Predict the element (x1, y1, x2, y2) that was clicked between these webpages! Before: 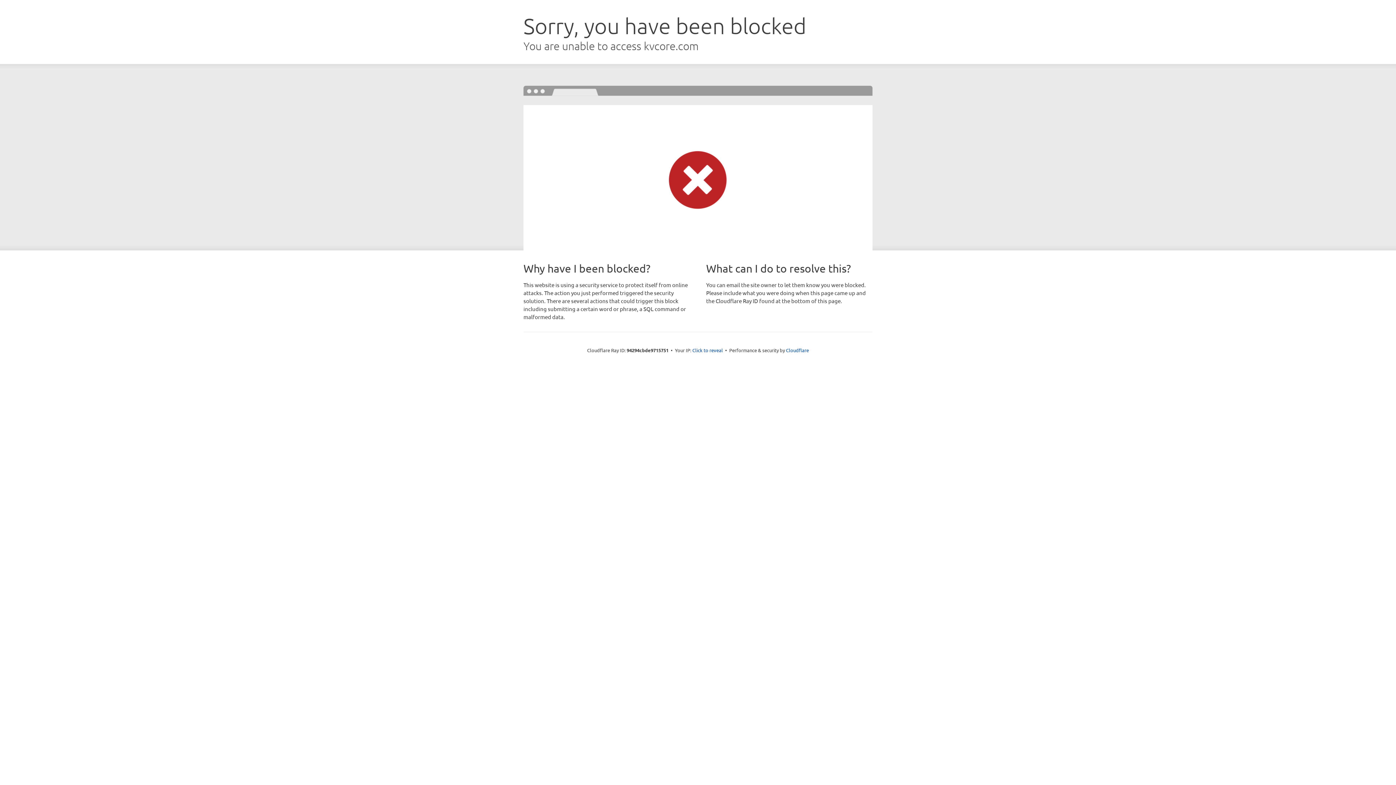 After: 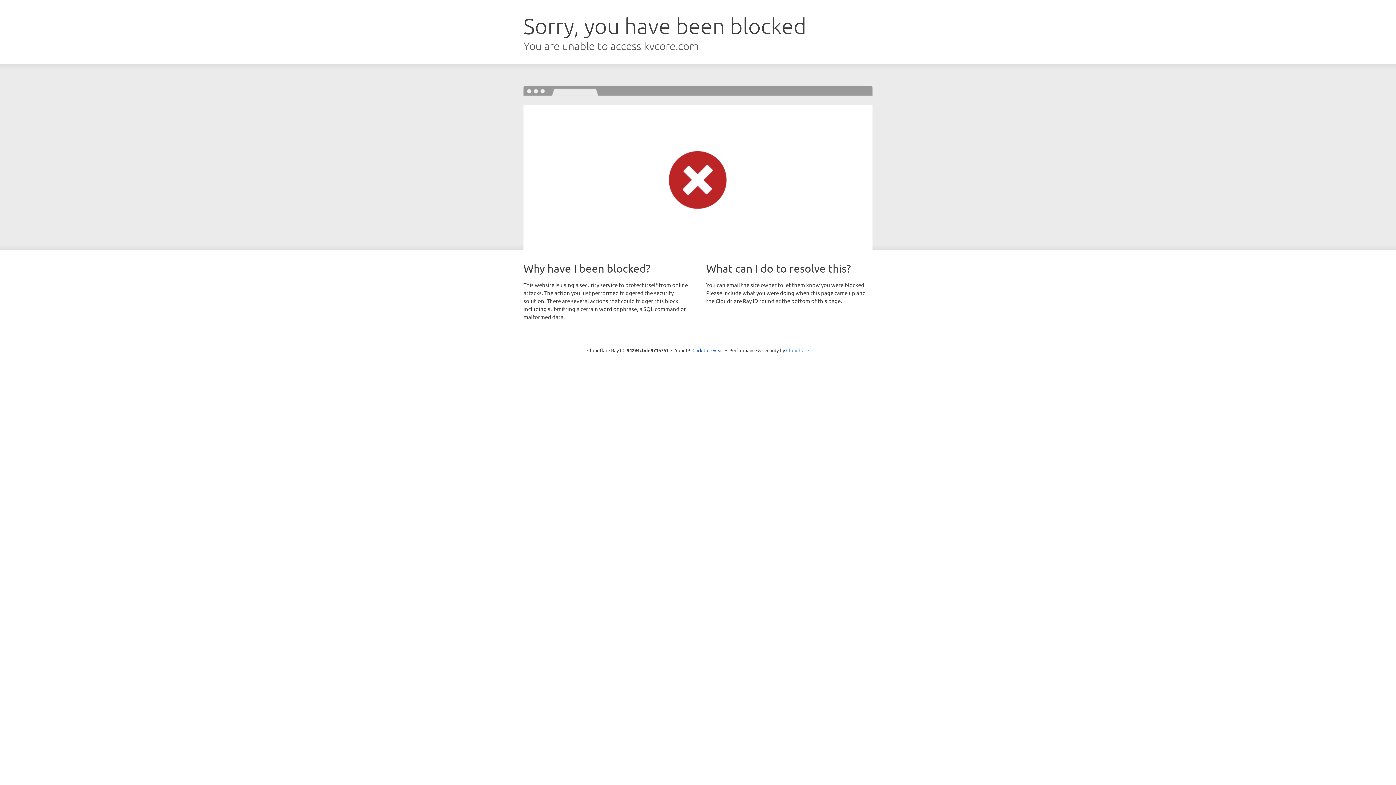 Action: bbox: (786, 347, 809, 353) label: Cloudflare